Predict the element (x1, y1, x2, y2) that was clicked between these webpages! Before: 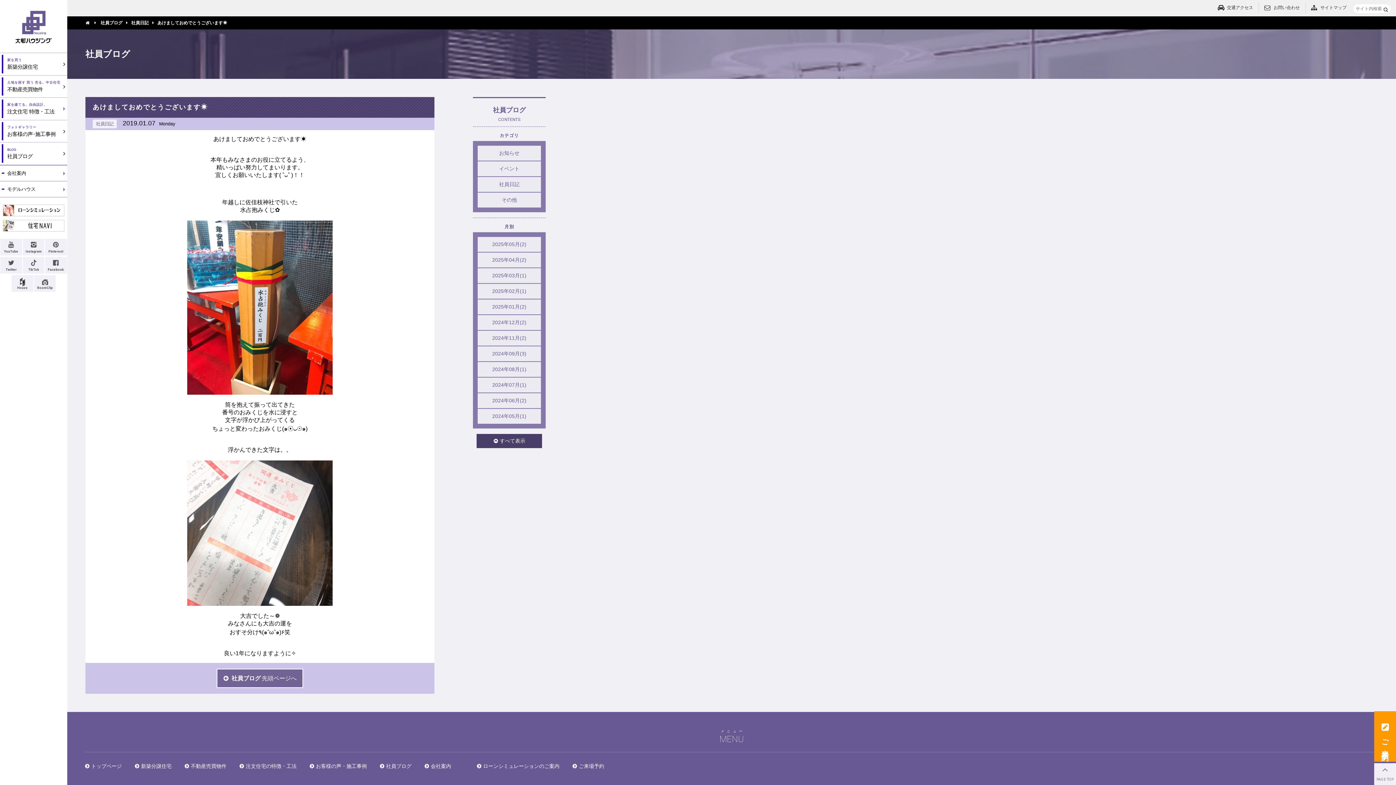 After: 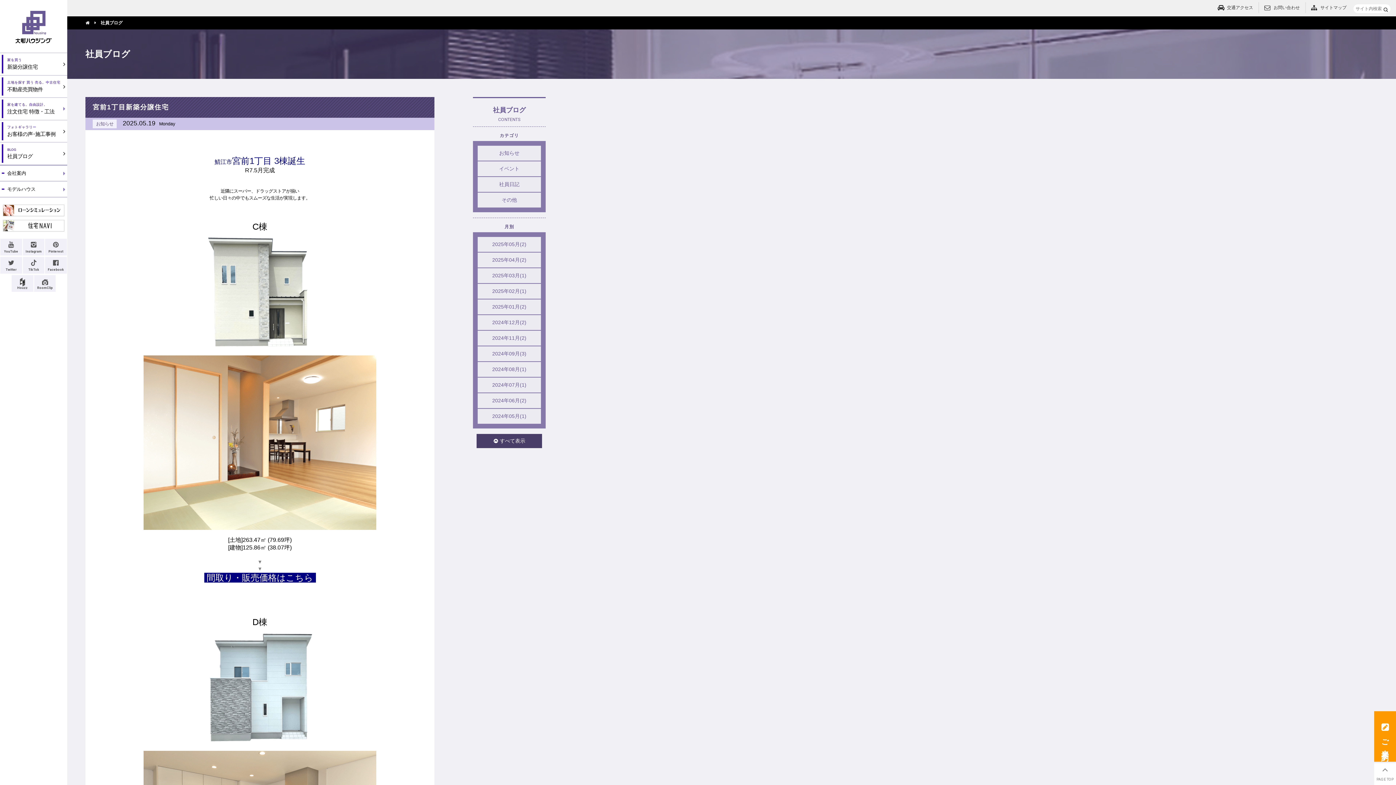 Action: bbox: (379, 763, 411, 770) label:  社員ブログ